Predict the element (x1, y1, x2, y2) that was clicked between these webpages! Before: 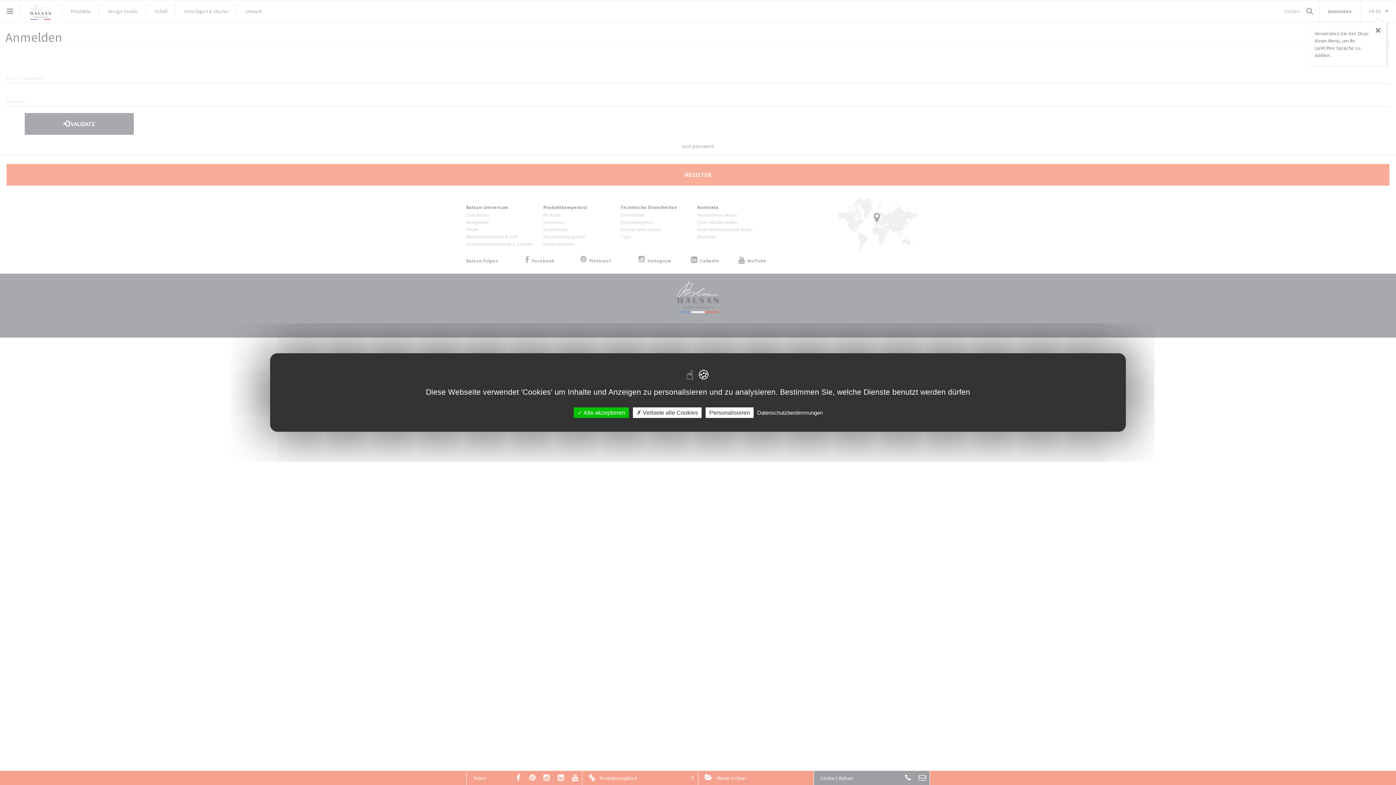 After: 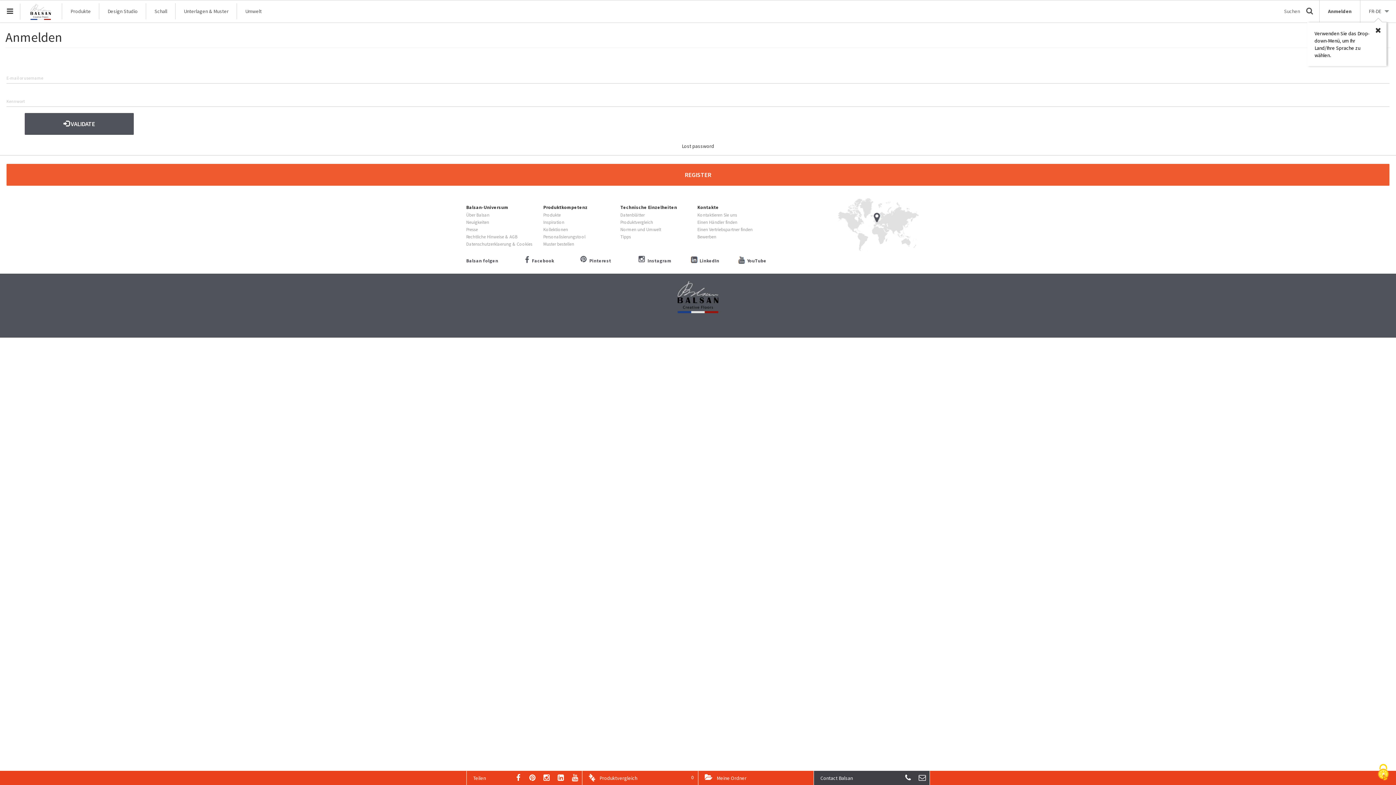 Action: bbox: (633, 407, 701, 418) label:  Verbiete alle Cookies